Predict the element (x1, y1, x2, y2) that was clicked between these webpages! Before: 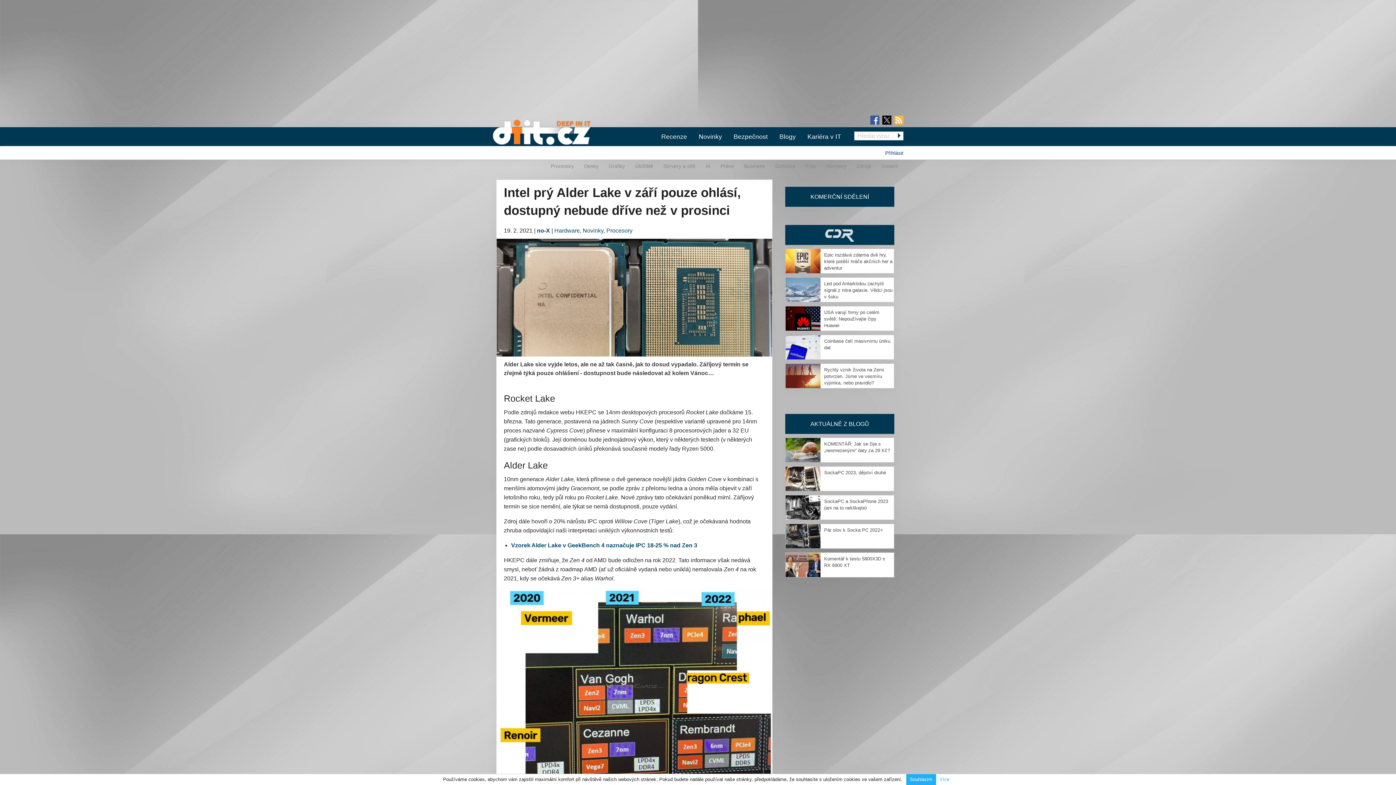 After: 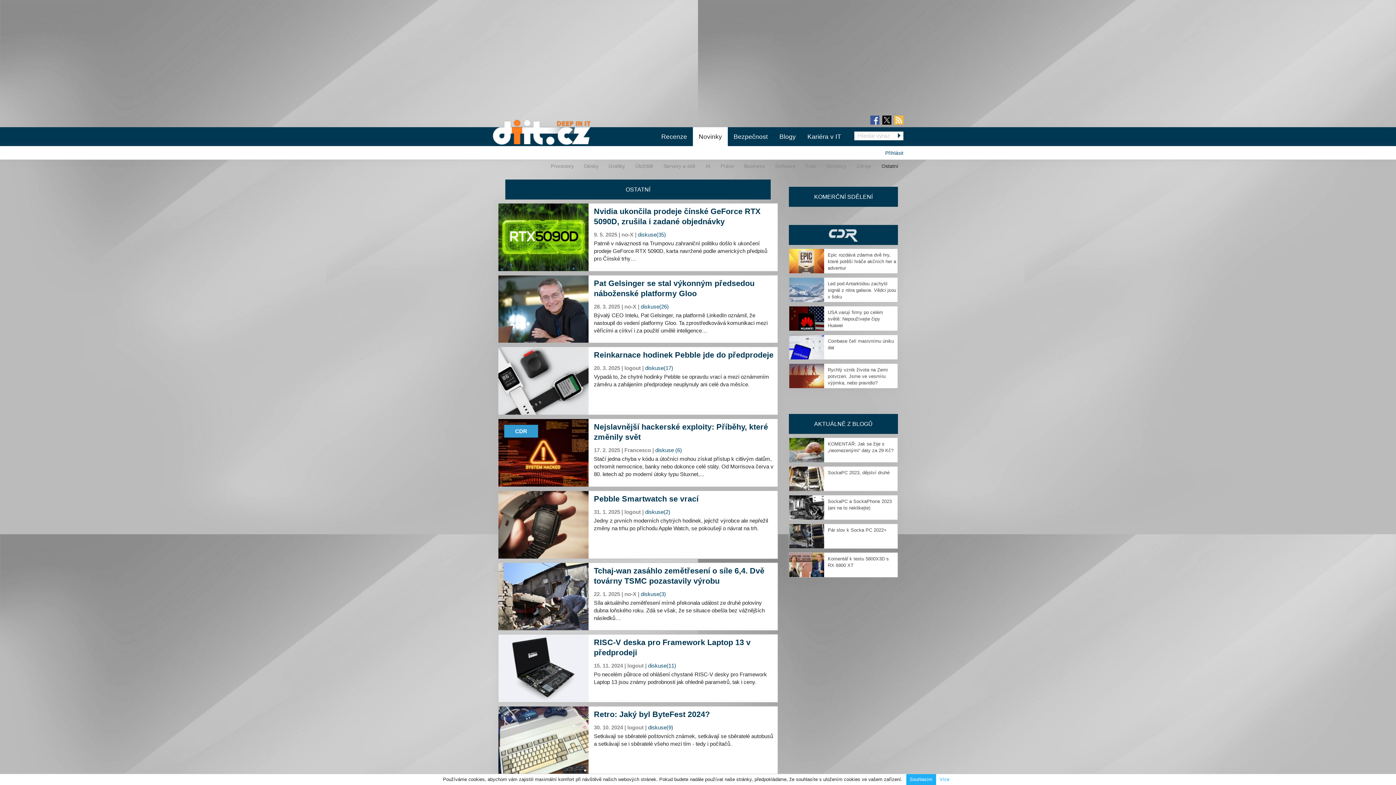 Action: bbox: (876, 159, 903, 172) label: Ostatní